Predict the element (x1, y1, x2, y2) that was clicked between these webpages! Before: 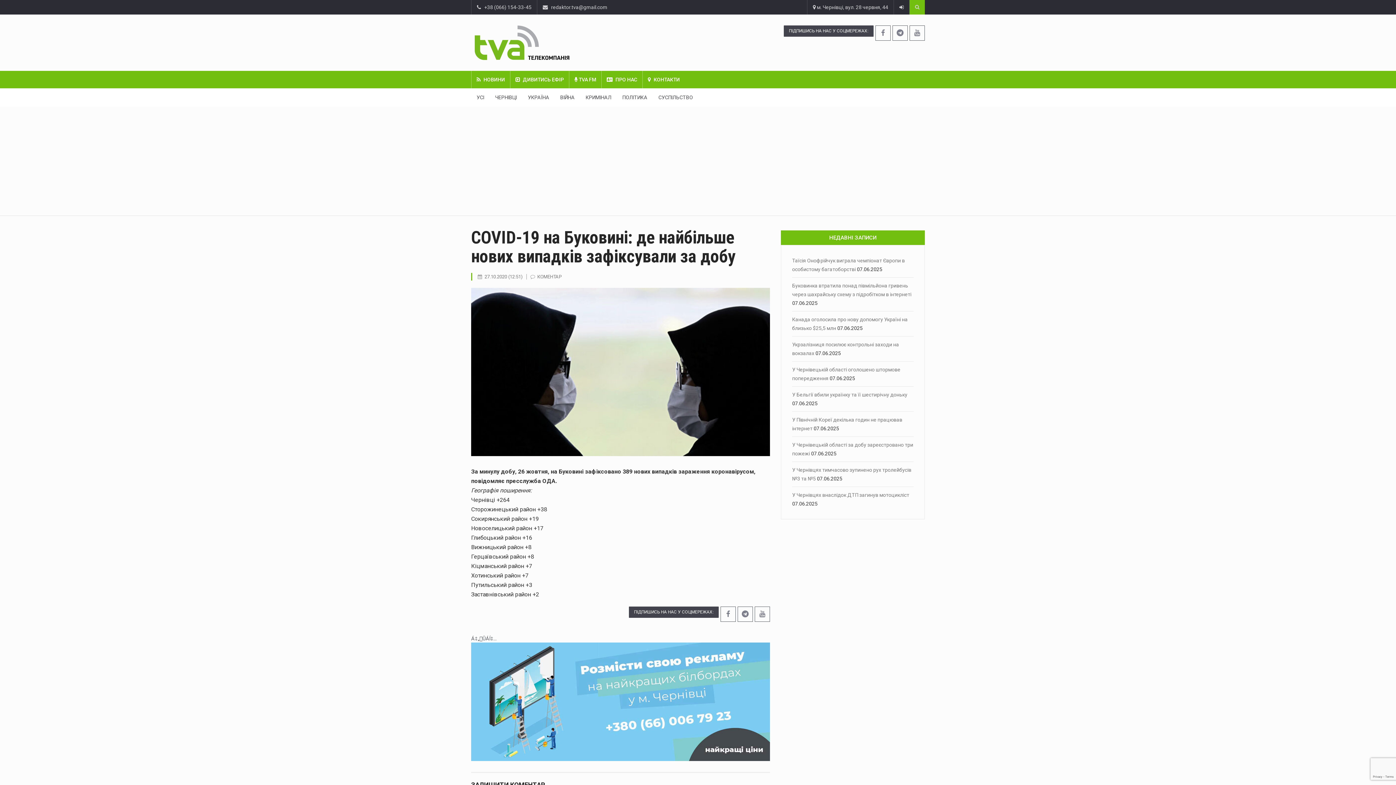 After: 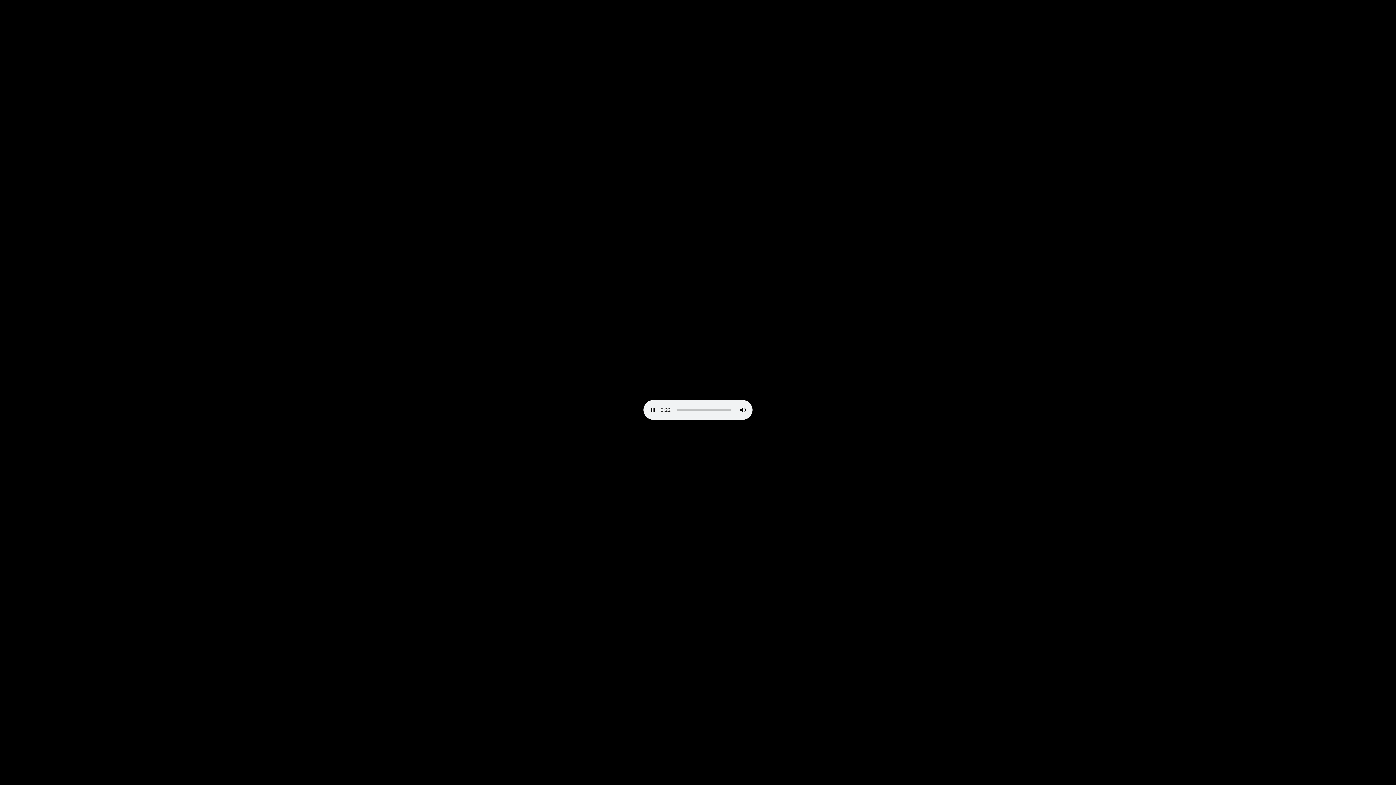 Action: label:  TVA FM bbox: (569, 70, 601, 88)